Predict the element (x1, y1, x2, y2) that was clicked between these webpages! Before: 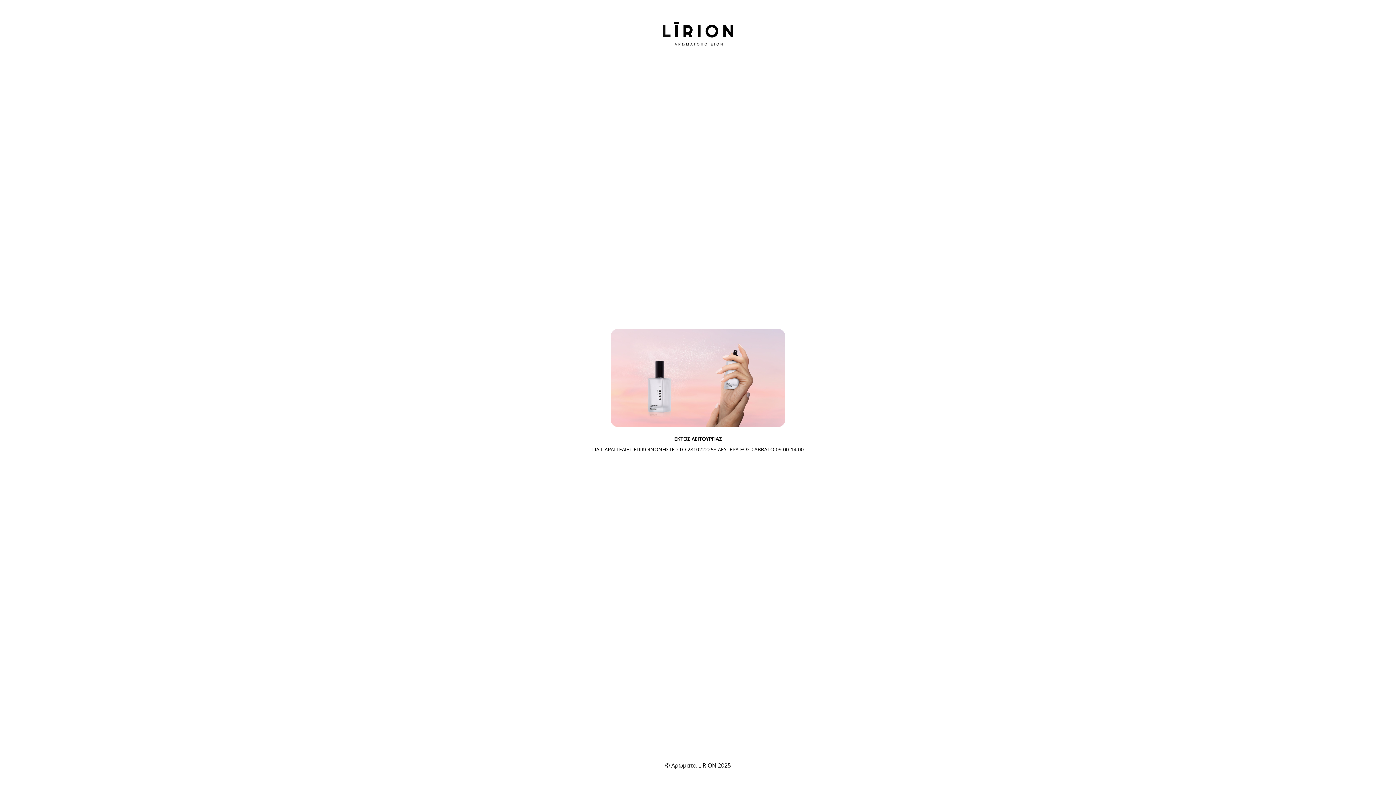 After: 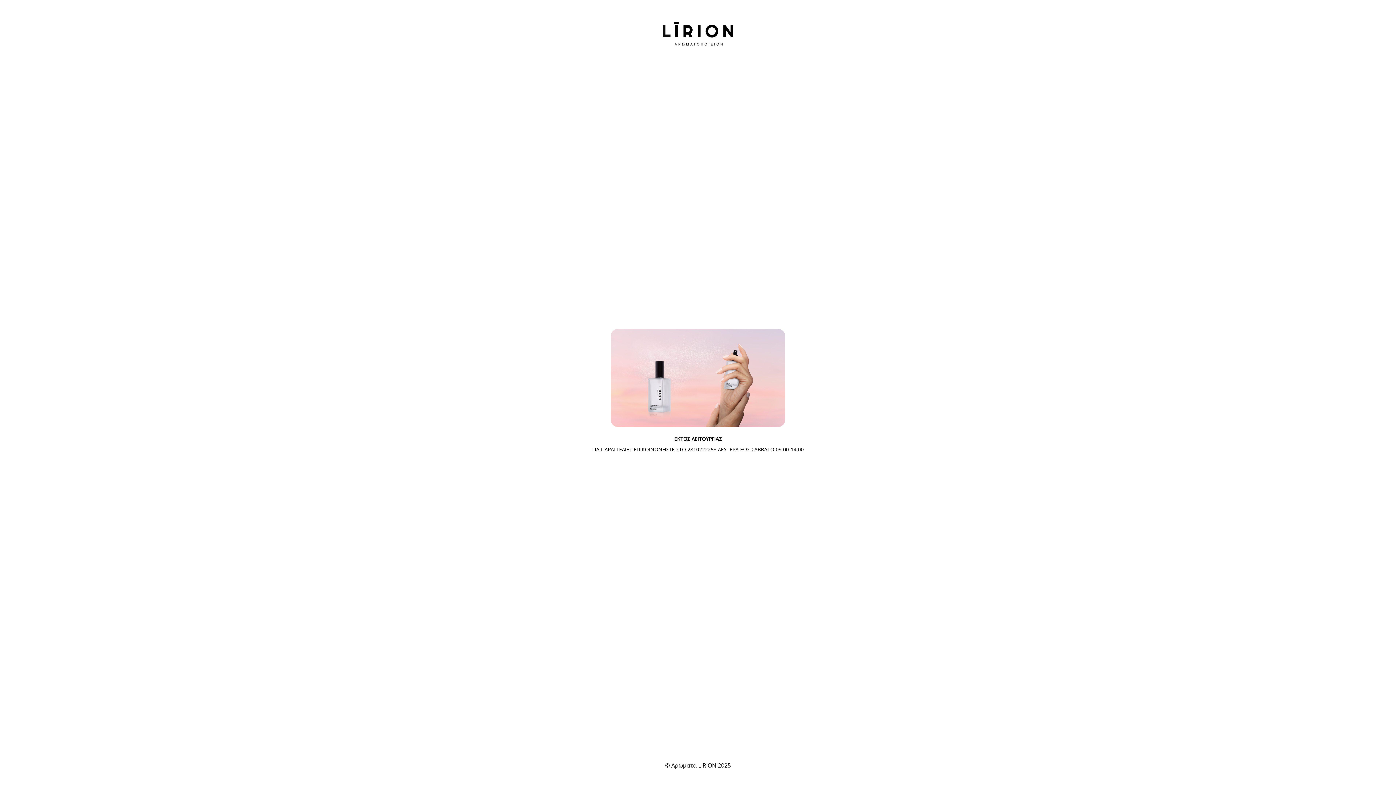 Action: label: 2810222253 bbox: (687, 446, 716, 452)